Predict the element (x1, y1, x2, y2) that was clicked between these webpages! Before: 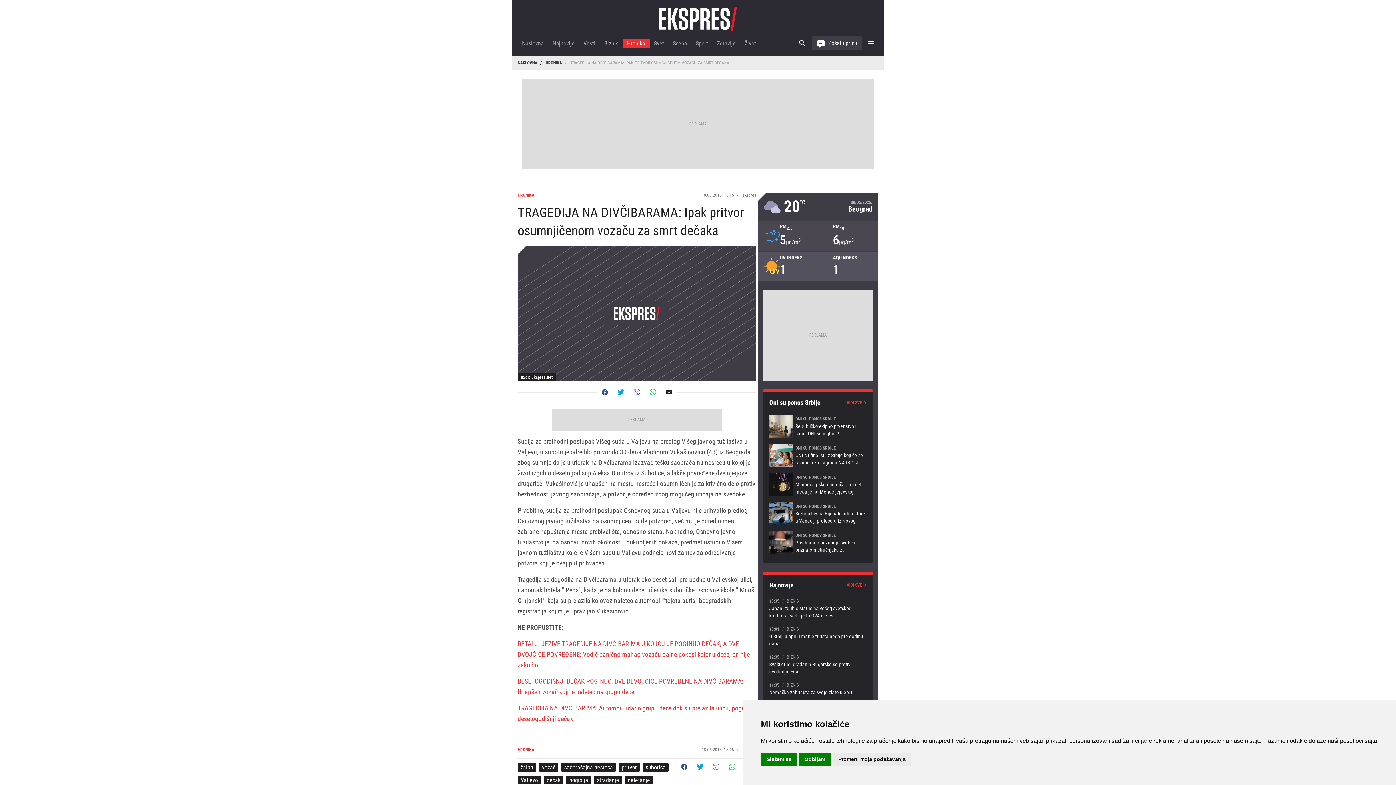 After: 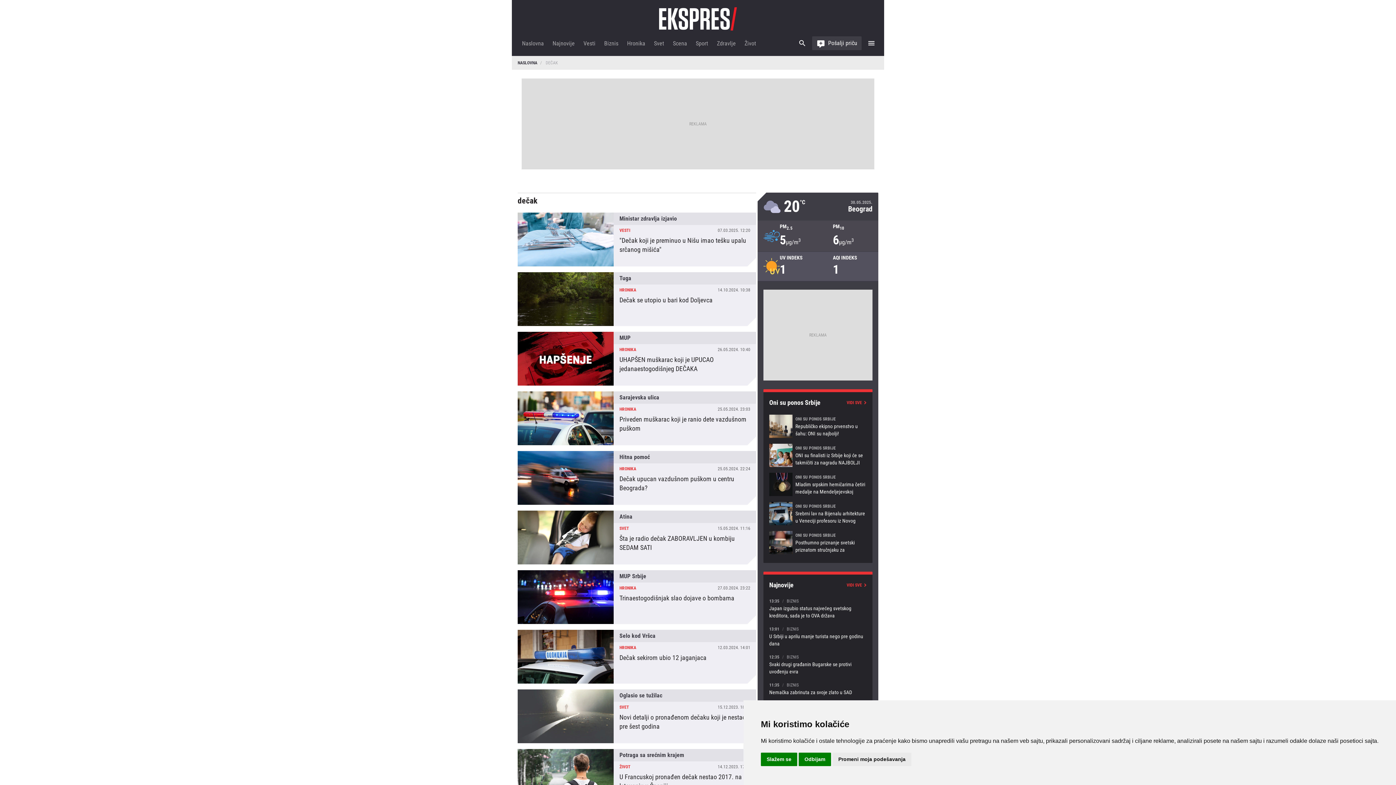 Action: bbox: (544, 776, 563, 784) label: dečak